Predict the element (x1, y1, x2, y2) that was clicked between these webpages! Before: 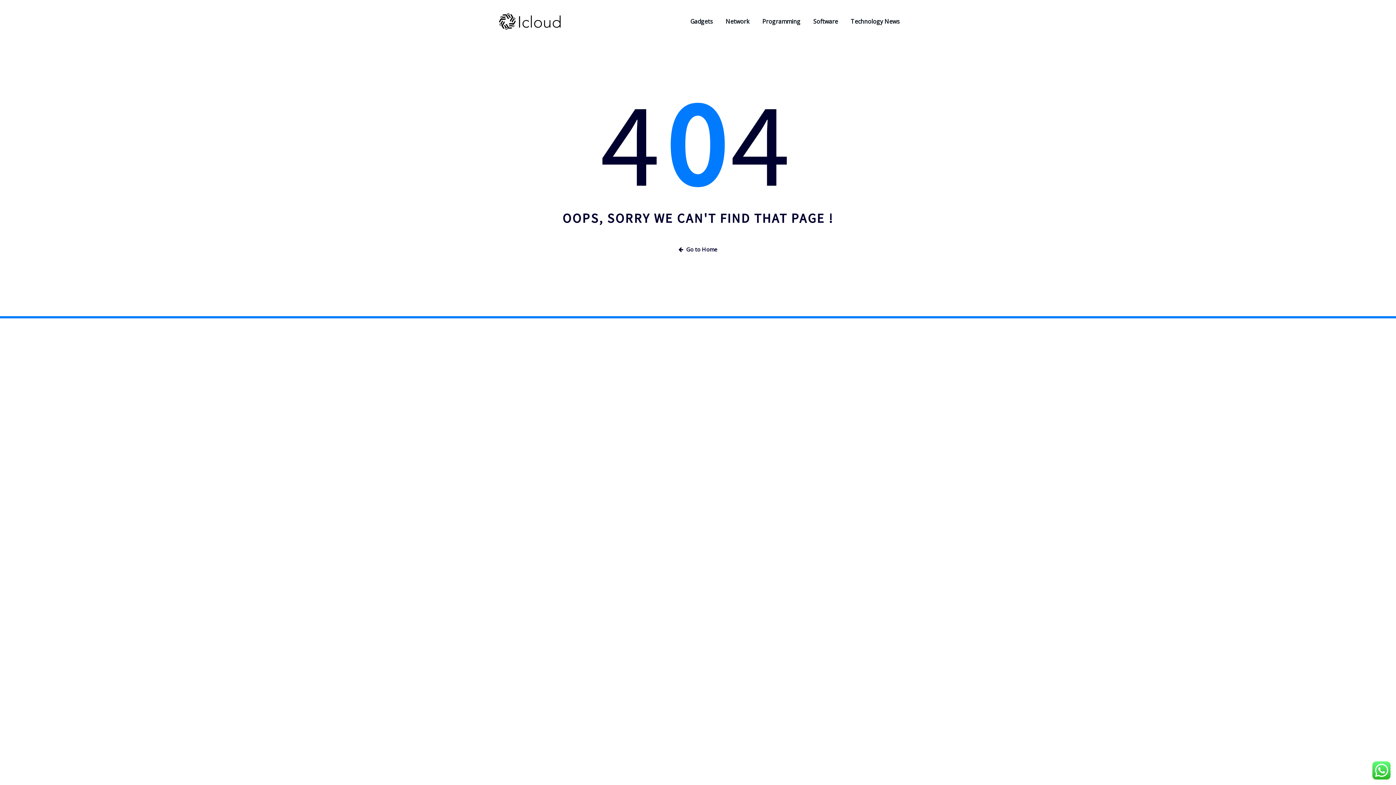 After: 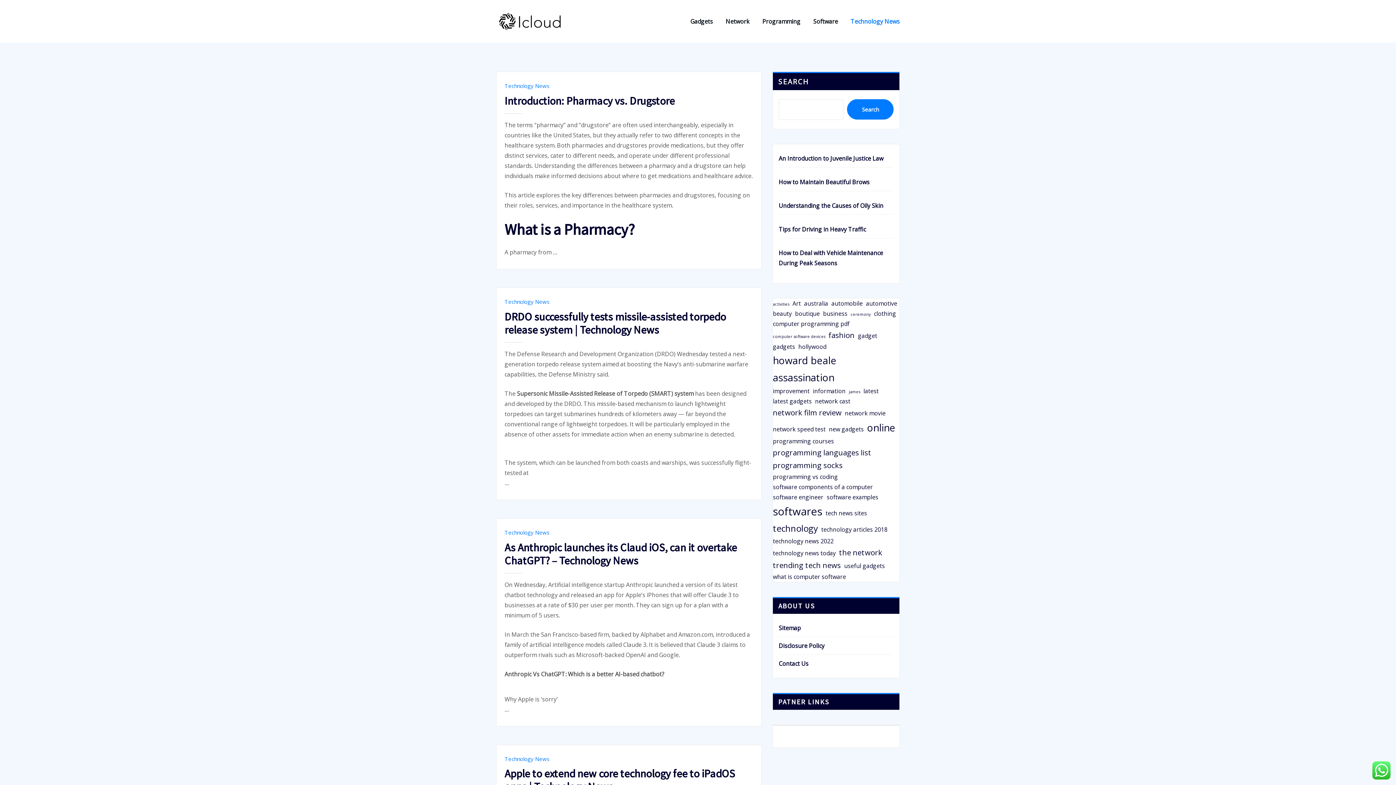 Action: bbox: (850, 16, 900, 26) label: Technology News